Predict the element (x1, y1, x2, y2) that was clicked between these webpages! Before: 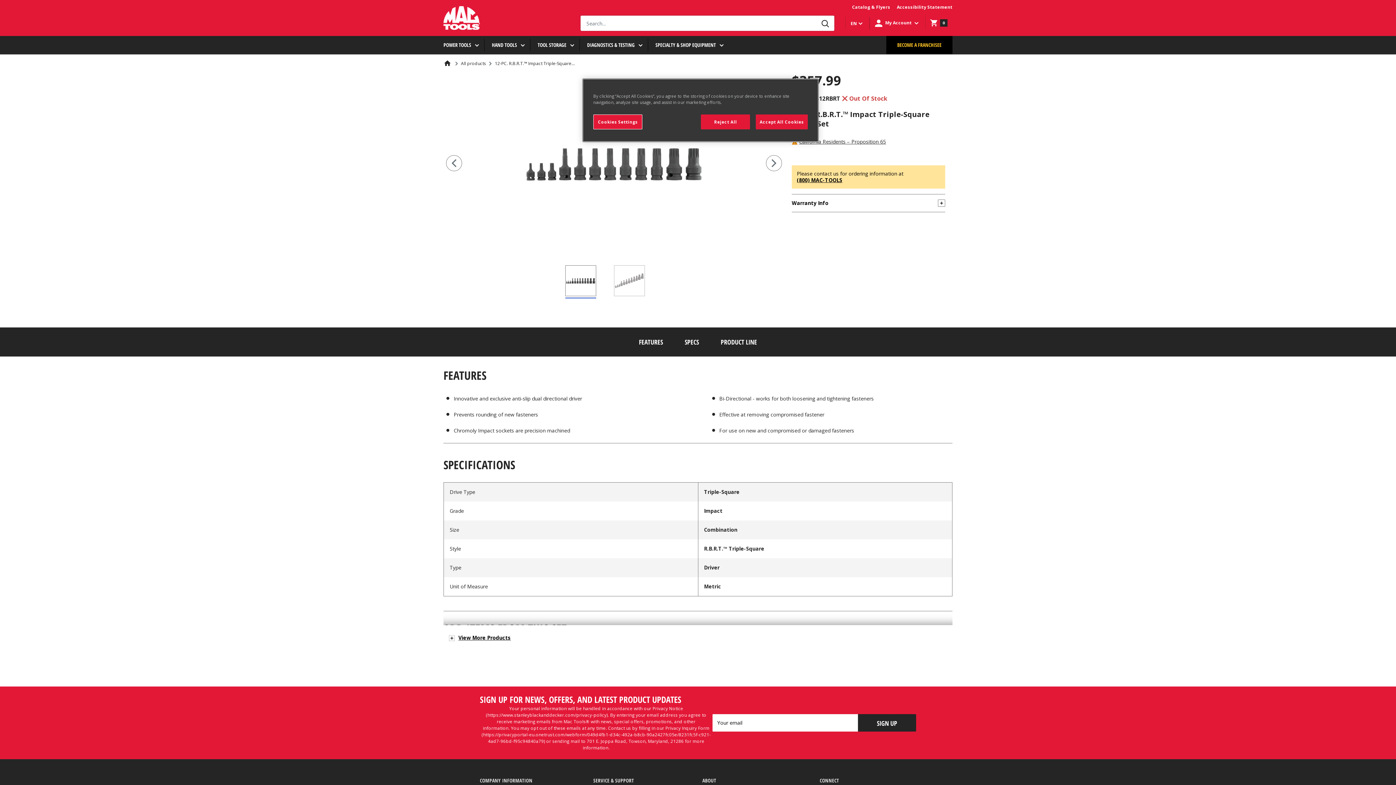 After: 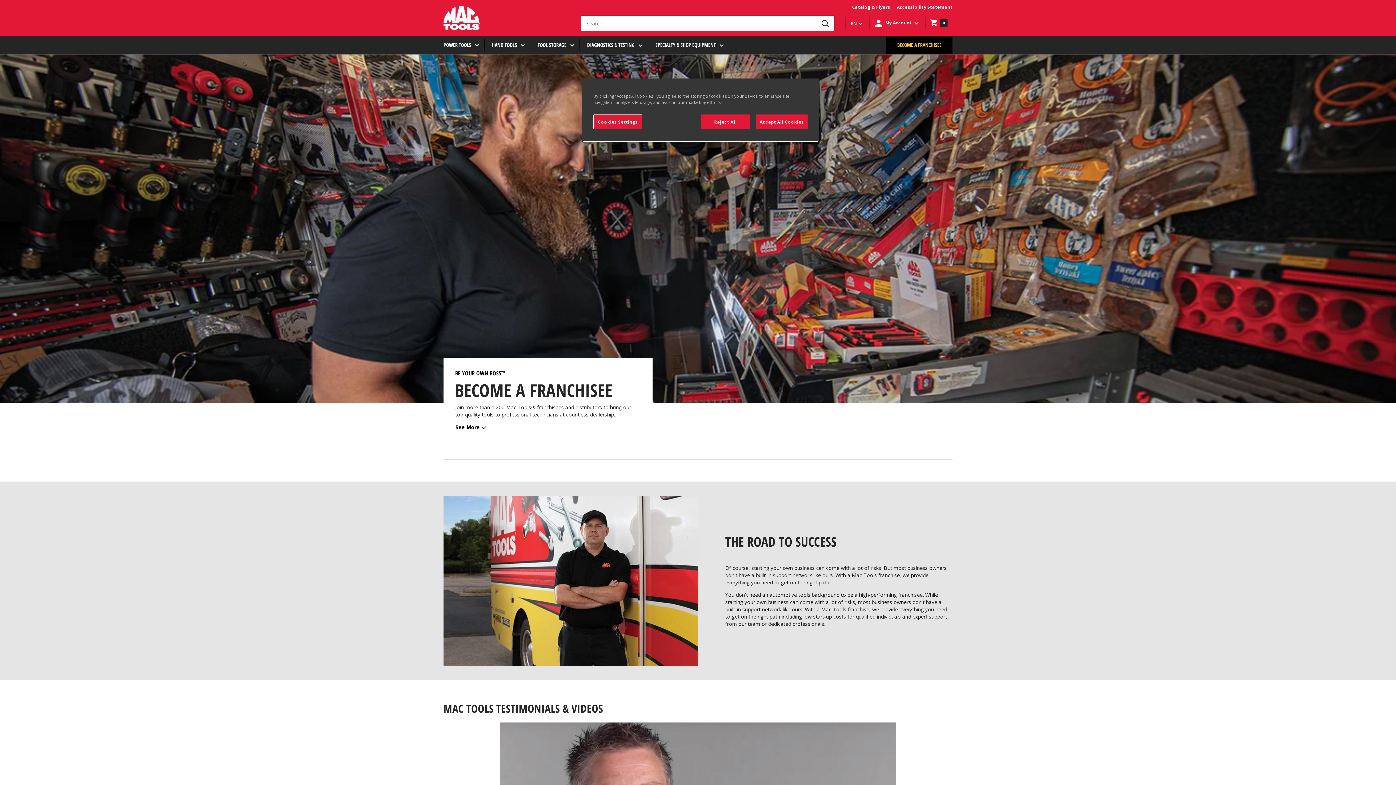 Action: bbox: (897, 42, 941, 48) label: BECOME A FRANCHISEE